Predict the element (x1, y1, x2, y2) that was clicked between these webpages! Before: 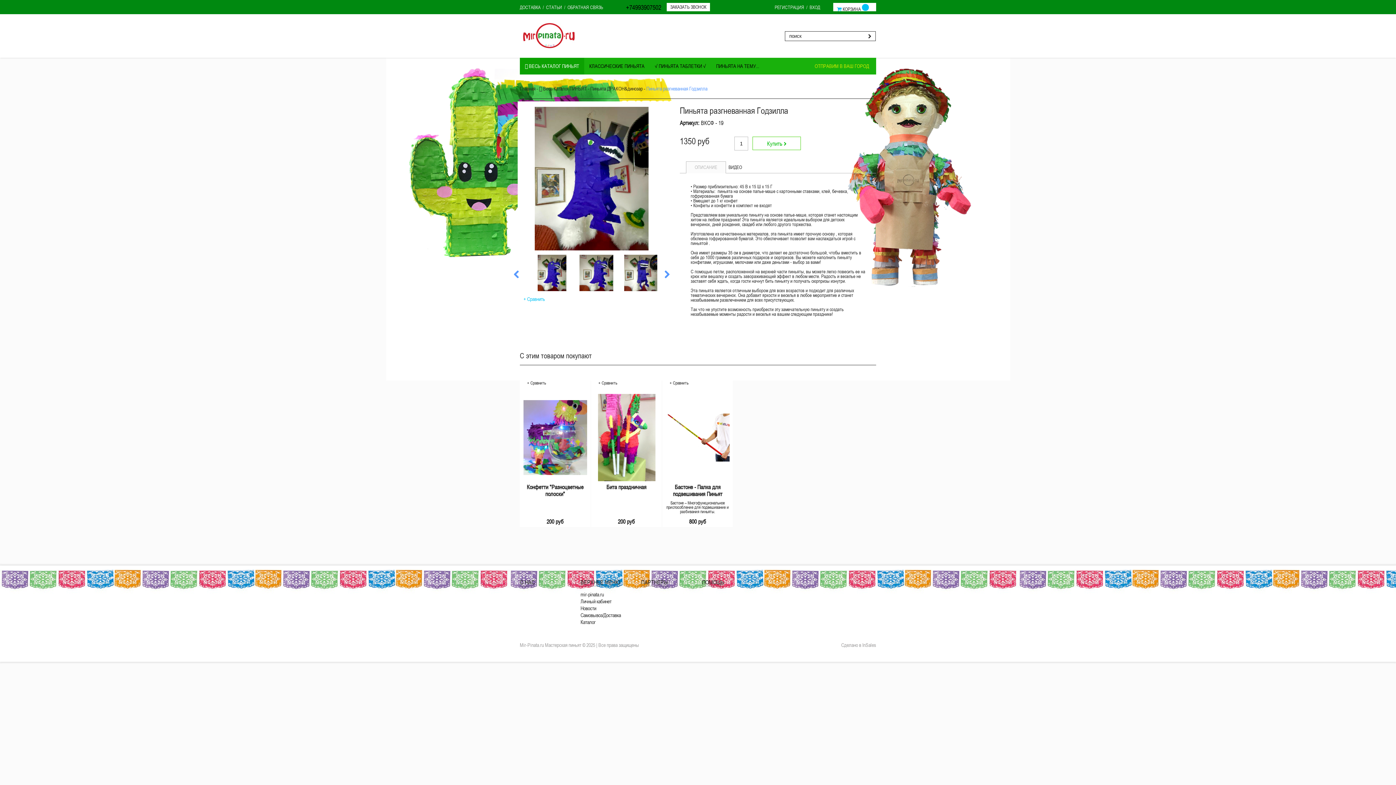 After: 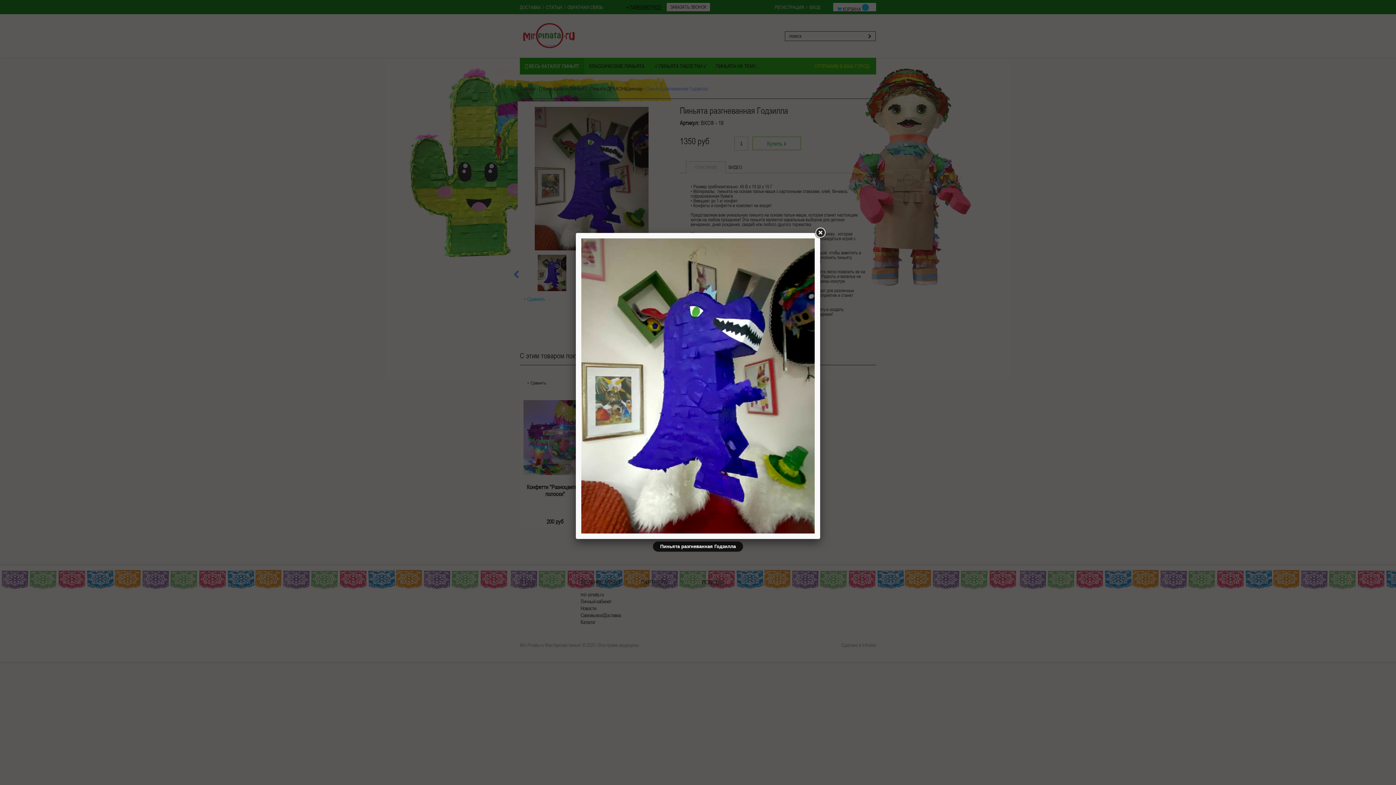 Action: bbox: (520, 106, 663, 249)